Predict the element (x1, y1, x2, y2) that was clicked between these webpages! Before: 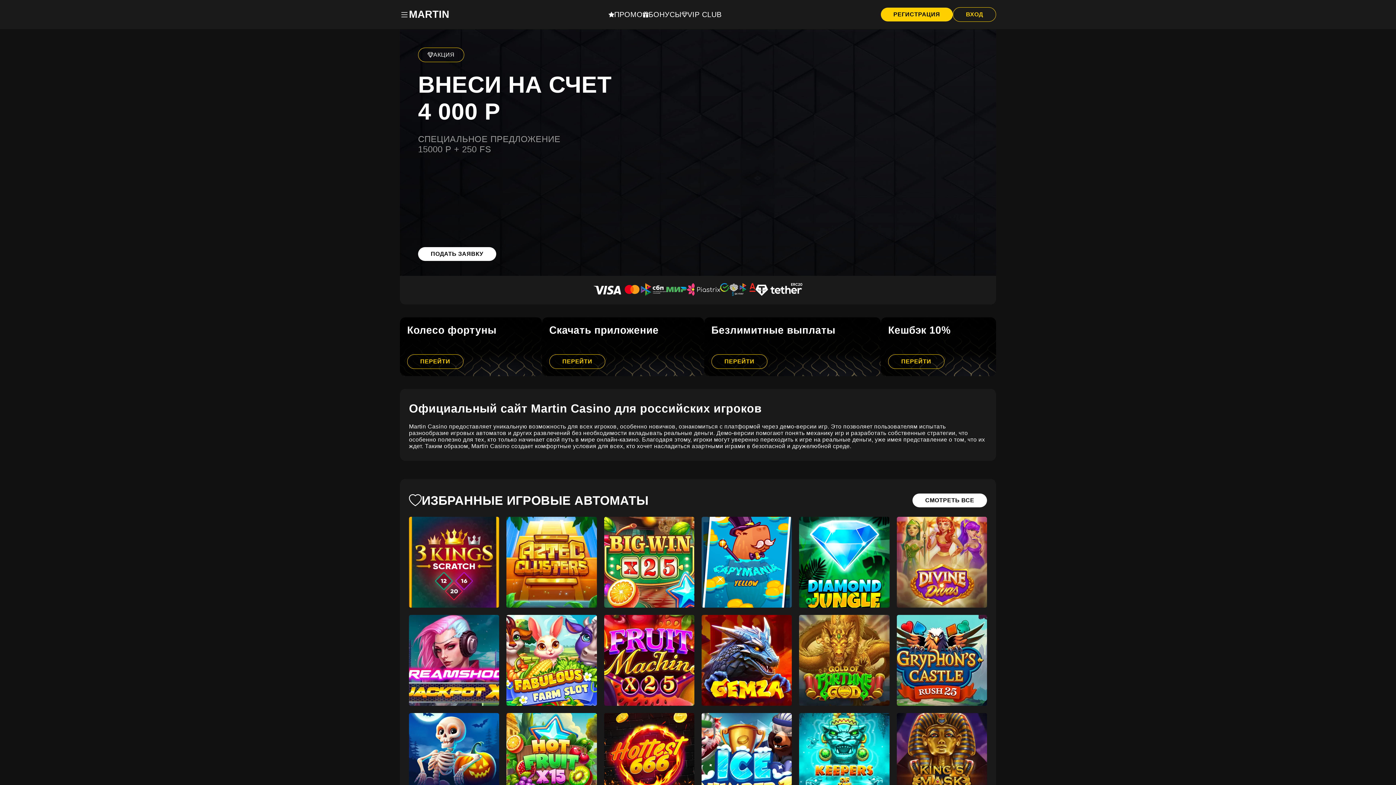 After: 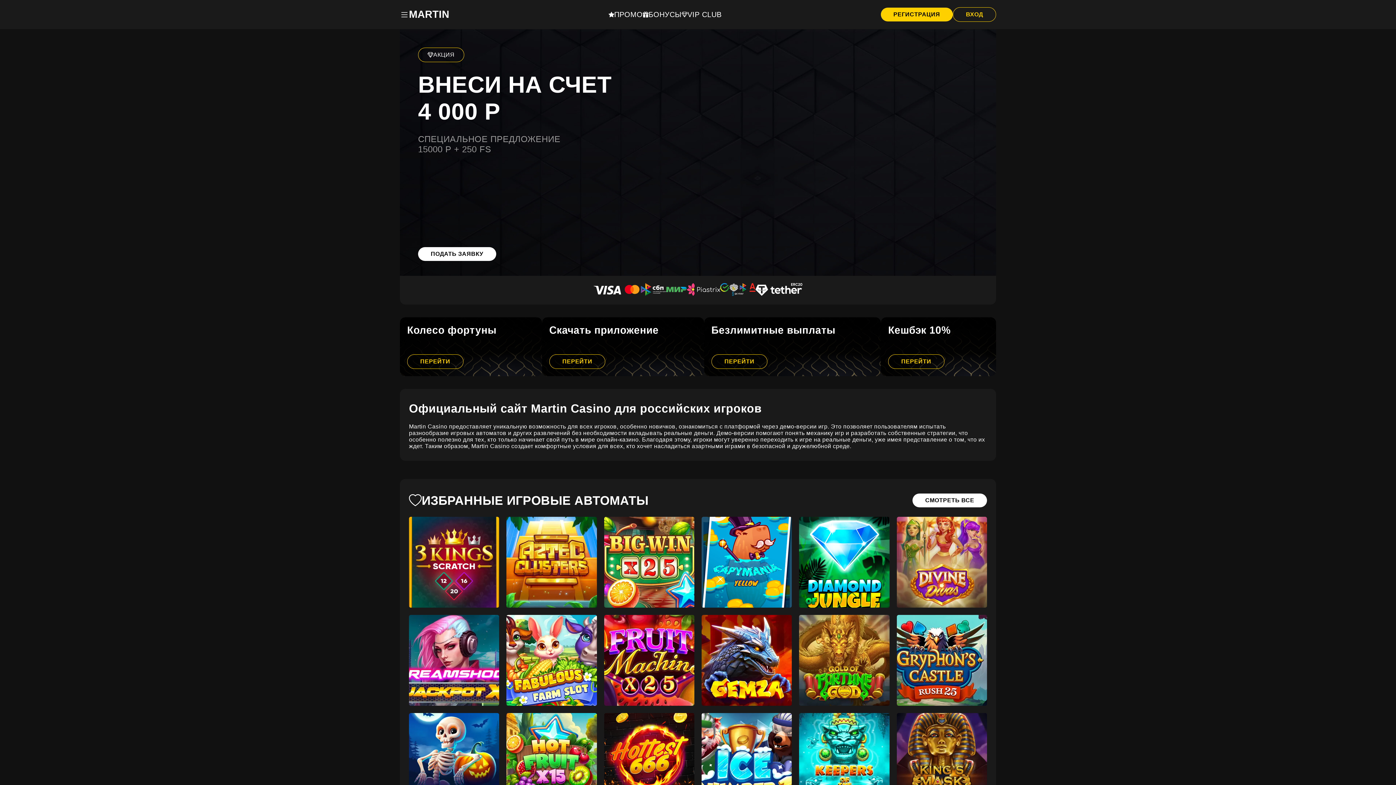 Action: label: MARTIN bbox: (409, 8, 449, 20)